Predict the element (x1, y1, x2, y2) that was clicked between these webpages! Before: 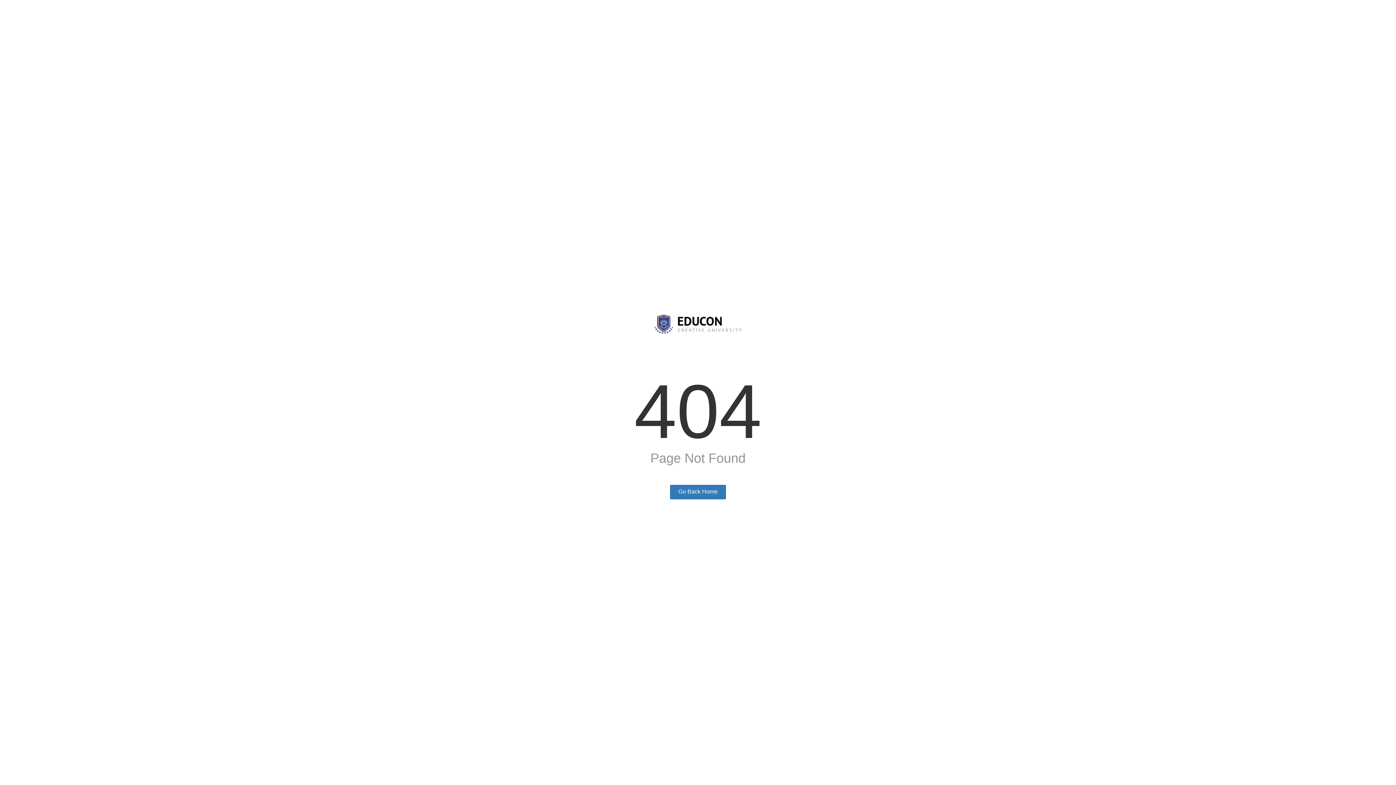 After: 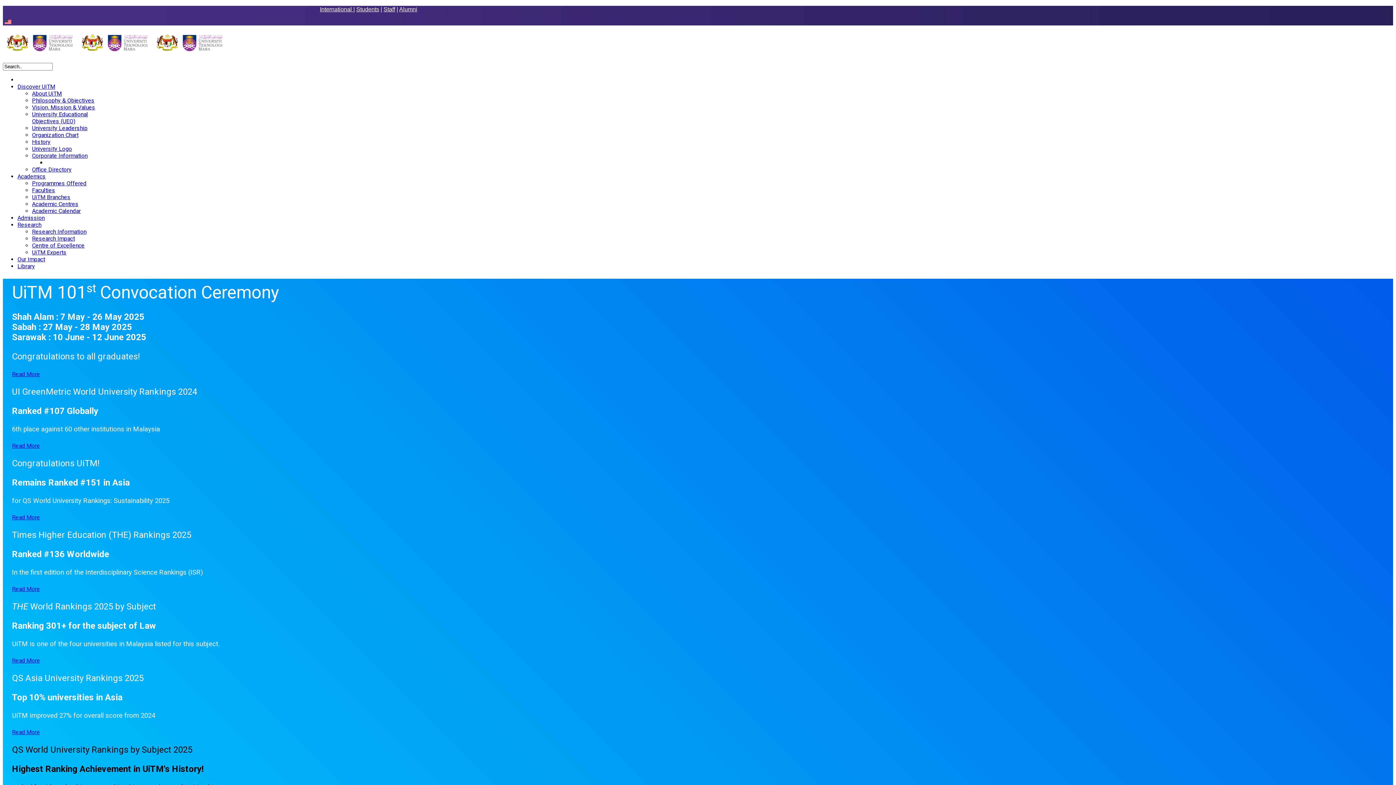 Action: bbox: (670, 485, 726, 499) label: Go Back Home